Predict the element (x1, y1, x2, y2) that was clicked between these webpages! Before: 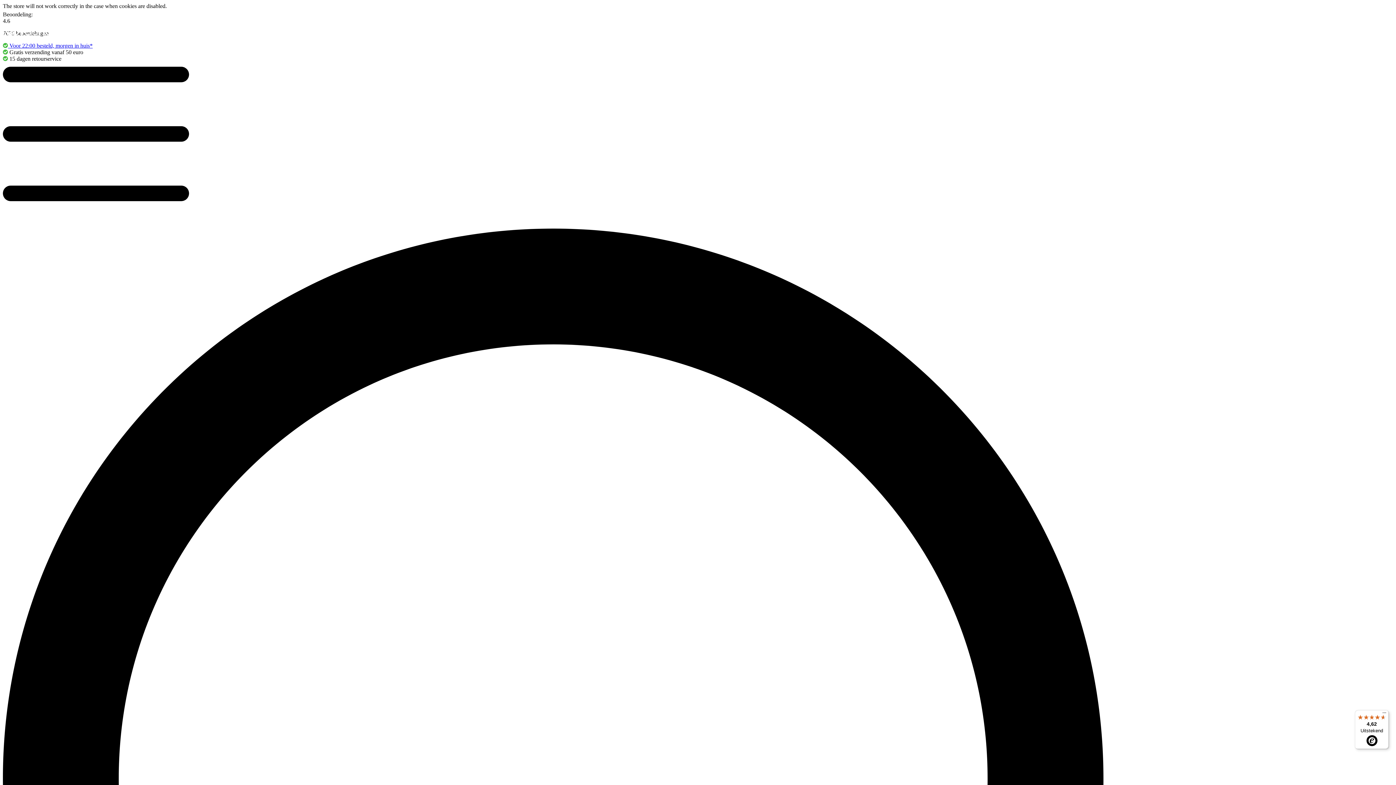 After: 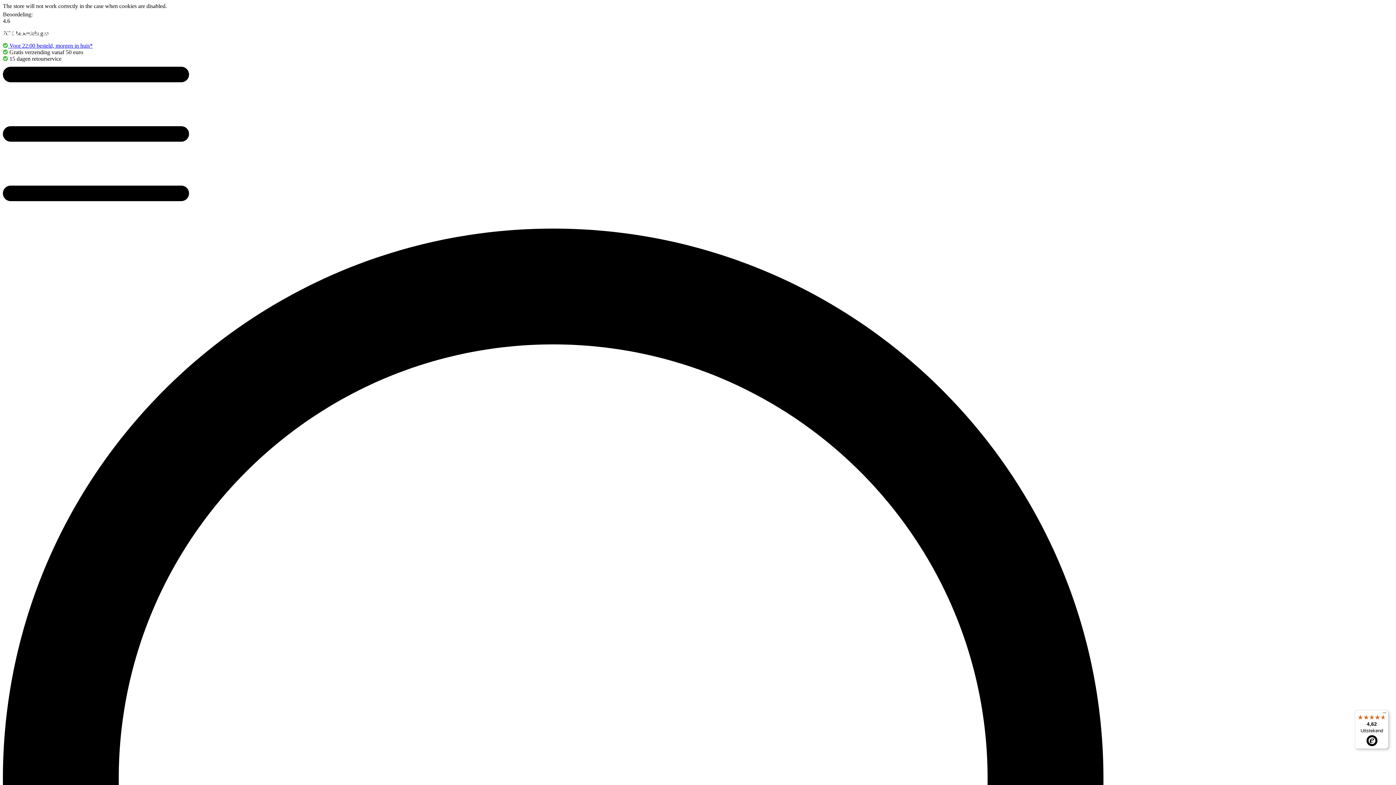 Action: bbox: (2, 34, 64, 40)